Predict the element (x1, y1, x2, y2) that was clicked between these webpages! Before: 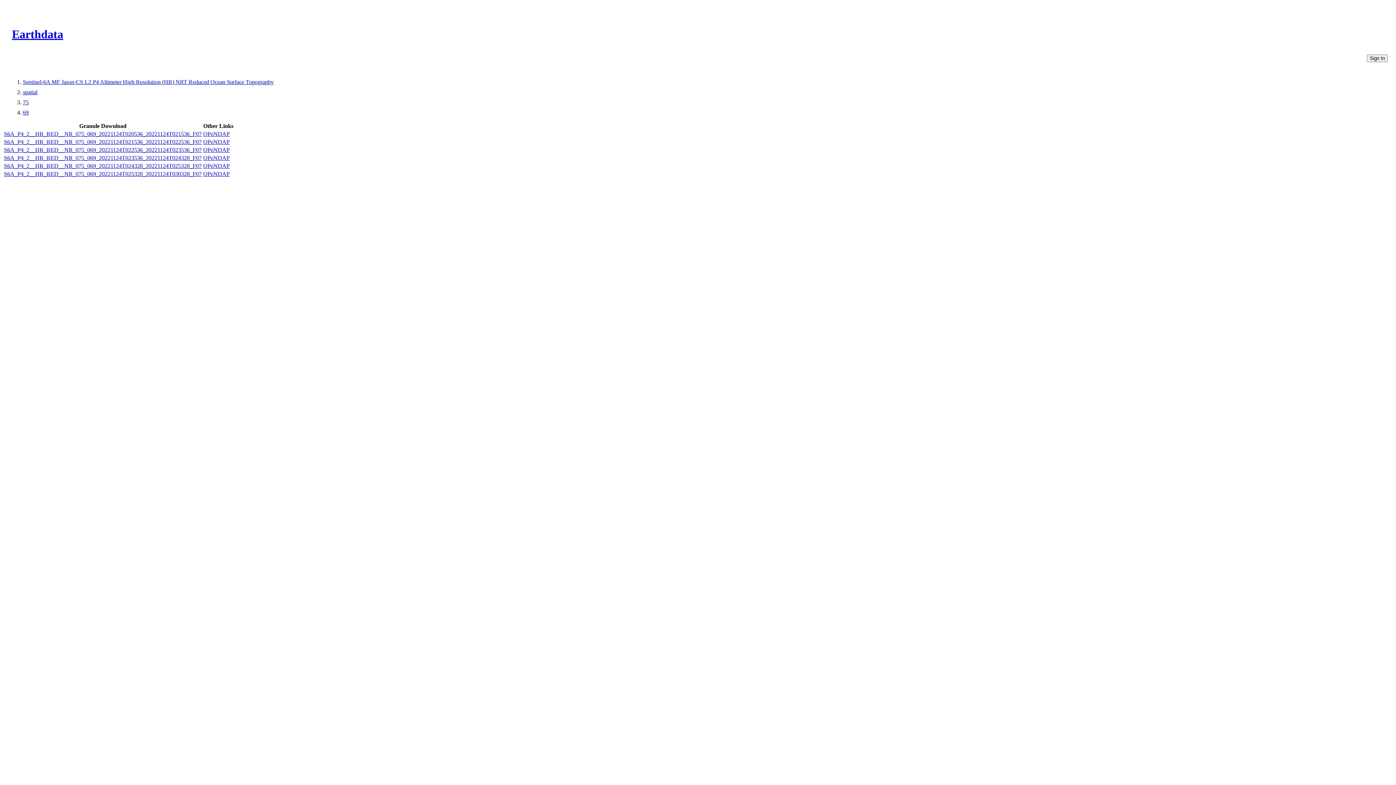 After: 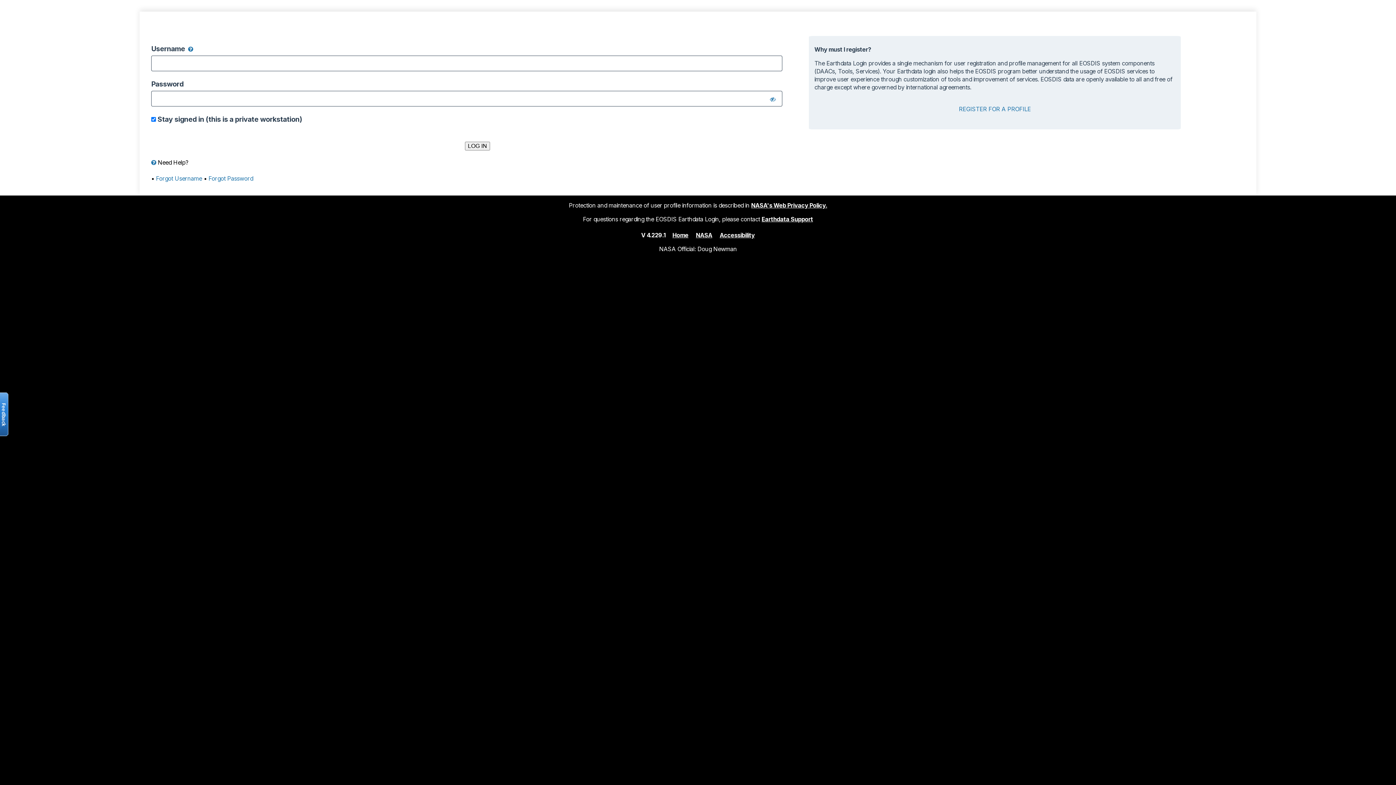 Action: bbox: (4, 138, 201, 145) label: S6A_P4_2__HR_RED__NR_075_069_20221124T021536_20221124T022536_F07